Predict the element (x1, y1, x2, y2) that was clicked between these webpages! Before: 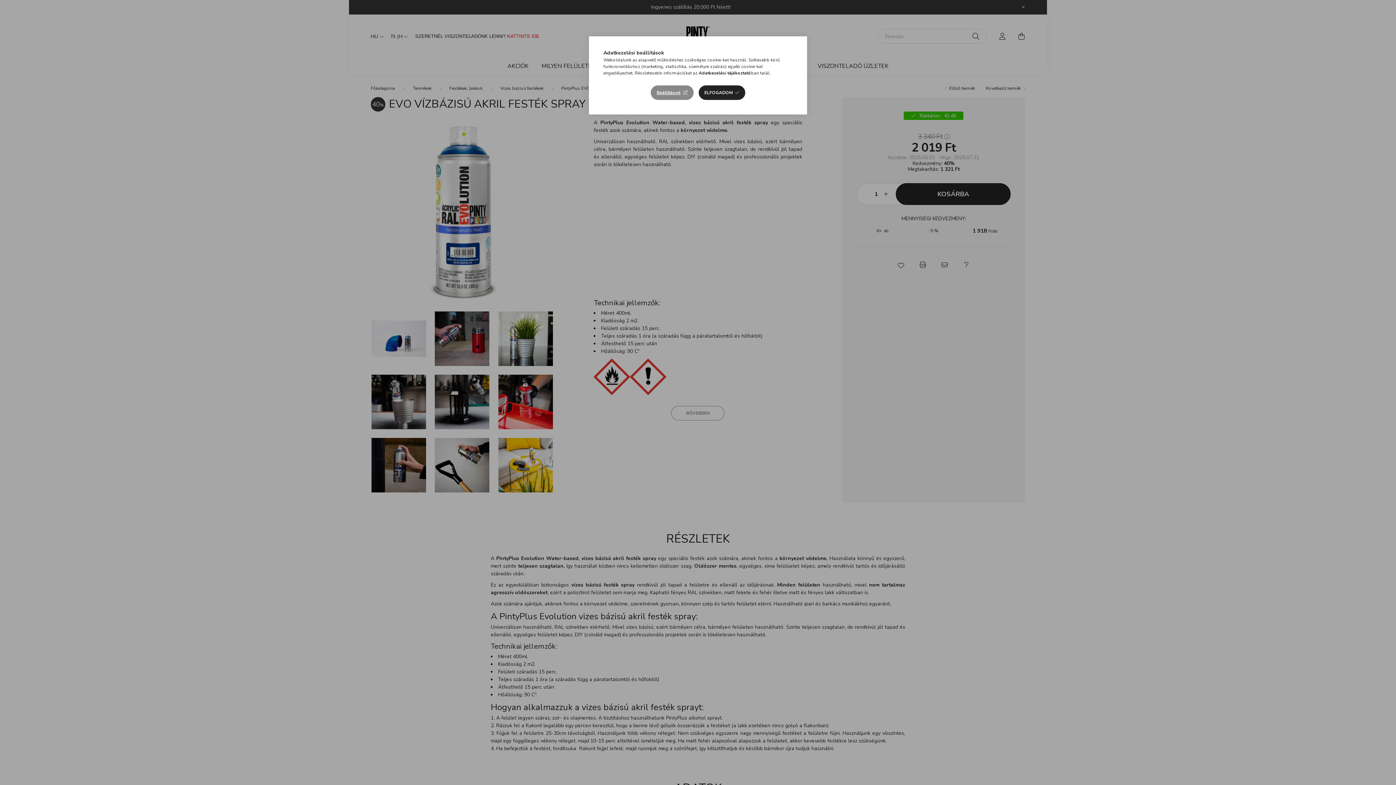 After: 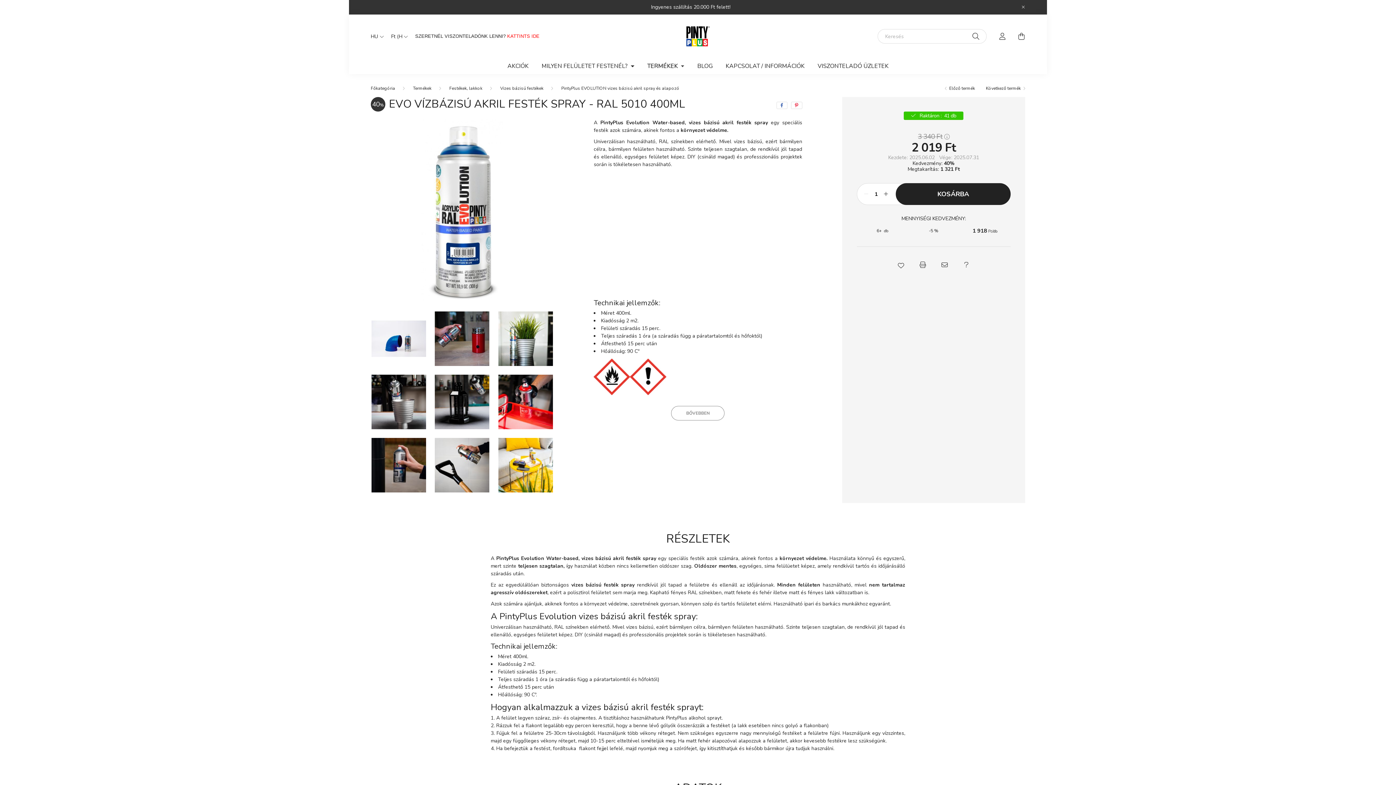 Action: bbox: (698, 85, 745, 100) label: ELFOGADOM